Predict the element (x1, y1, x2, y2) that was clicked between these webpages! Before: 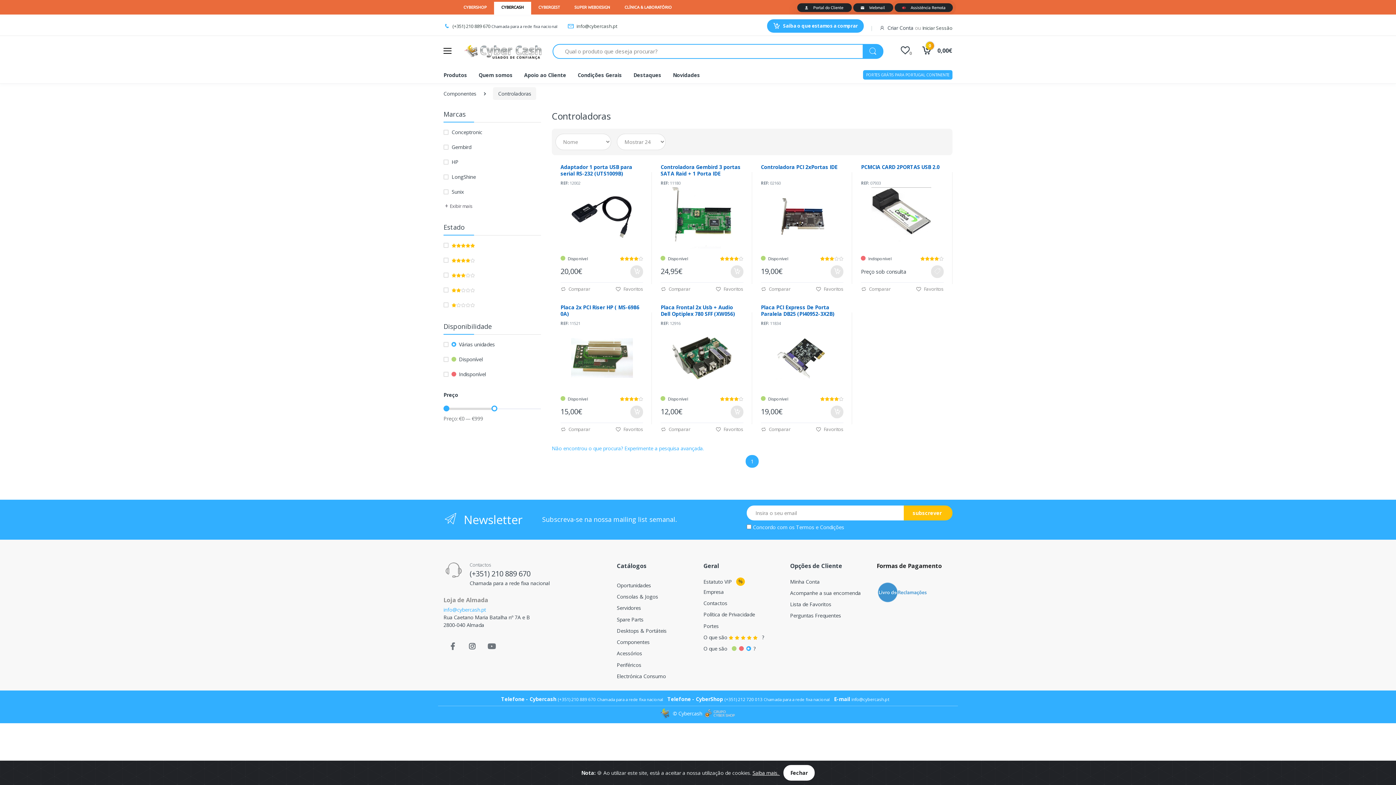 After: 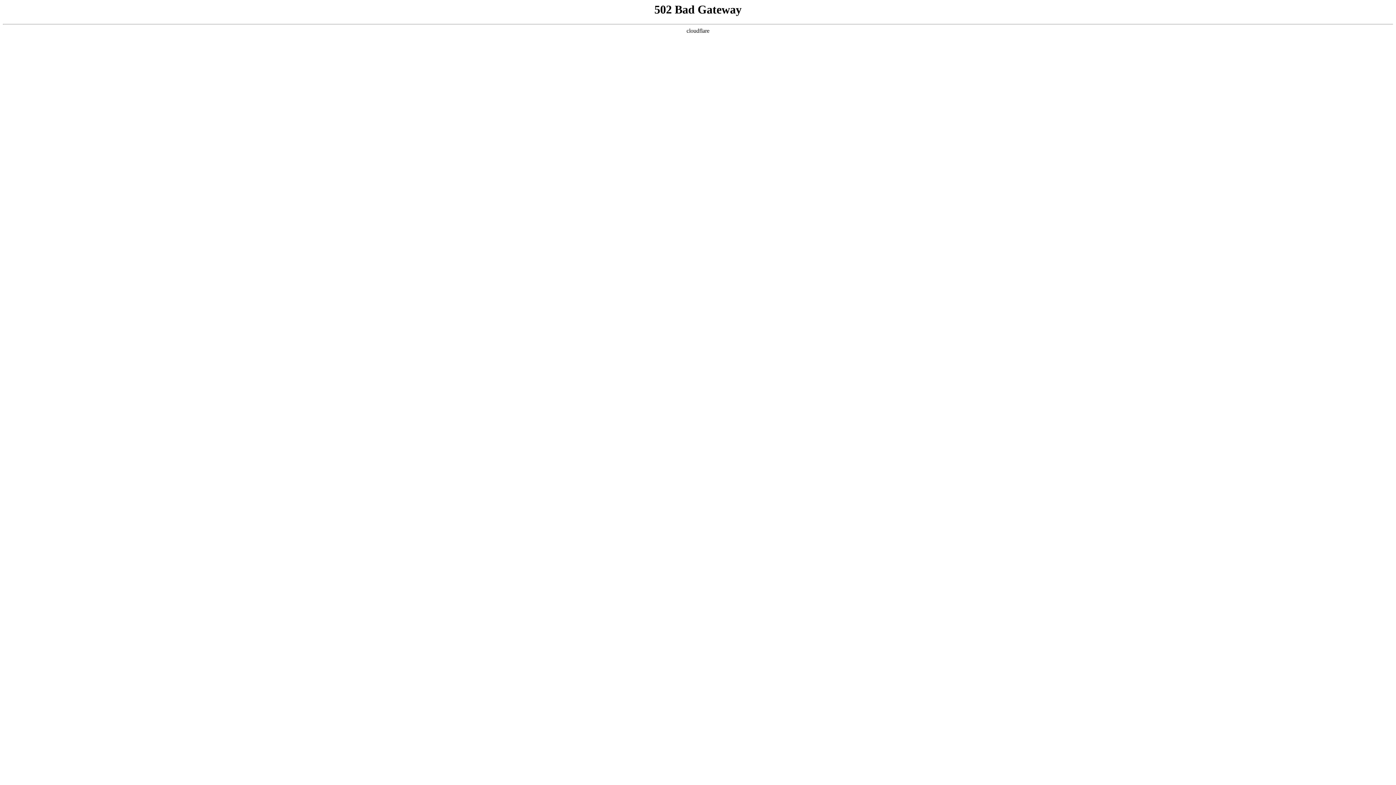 Action: label:  Favoritos bbox: (715, 285, 743, 292)